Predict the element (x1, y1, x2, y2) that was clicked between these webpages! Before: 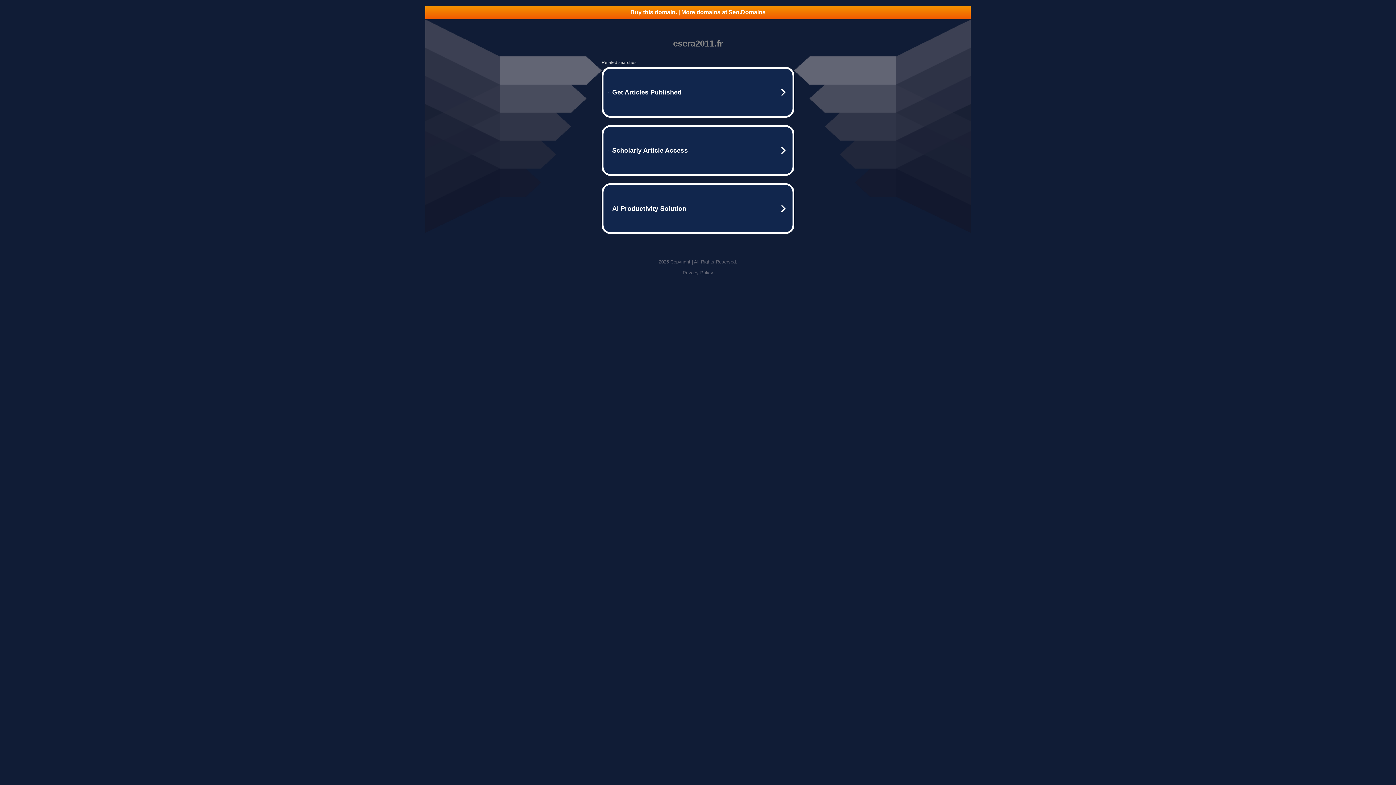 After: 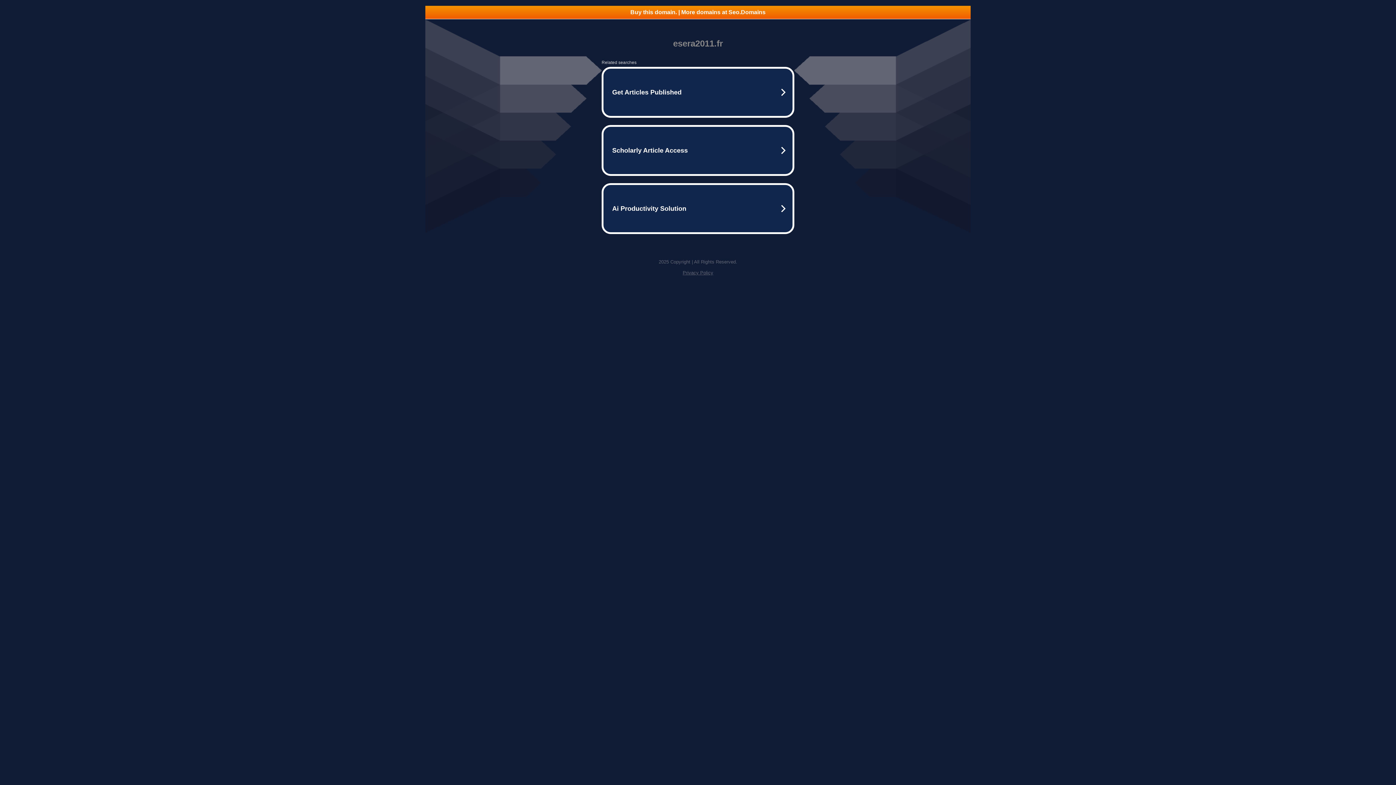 Action: bbox: (425, 5, 970, 18) label: Buy this domain. | More domains at Seo.Domains